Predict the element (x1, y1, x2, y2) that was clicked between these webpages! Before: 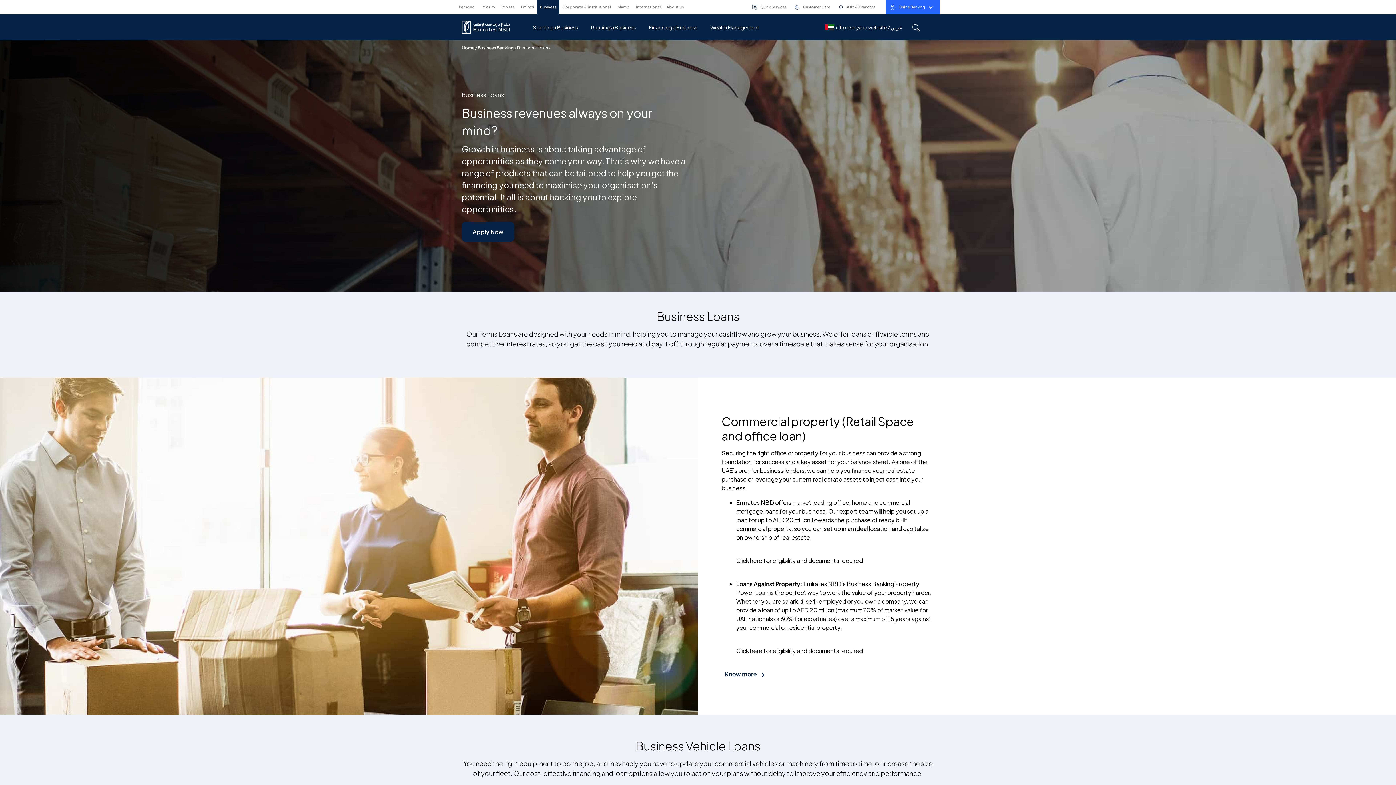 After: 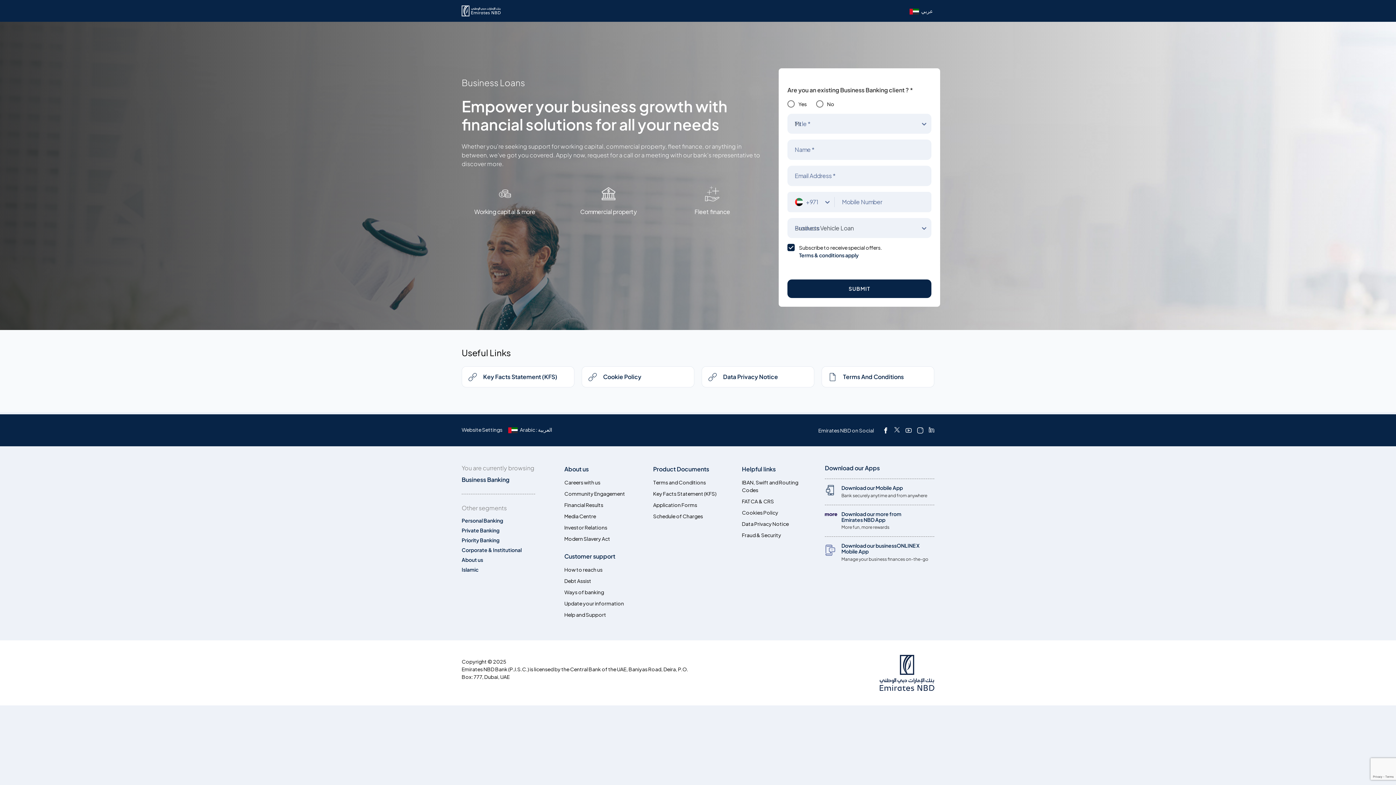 Action: label: Apply Now bbox: (461, 221, 514, 242)